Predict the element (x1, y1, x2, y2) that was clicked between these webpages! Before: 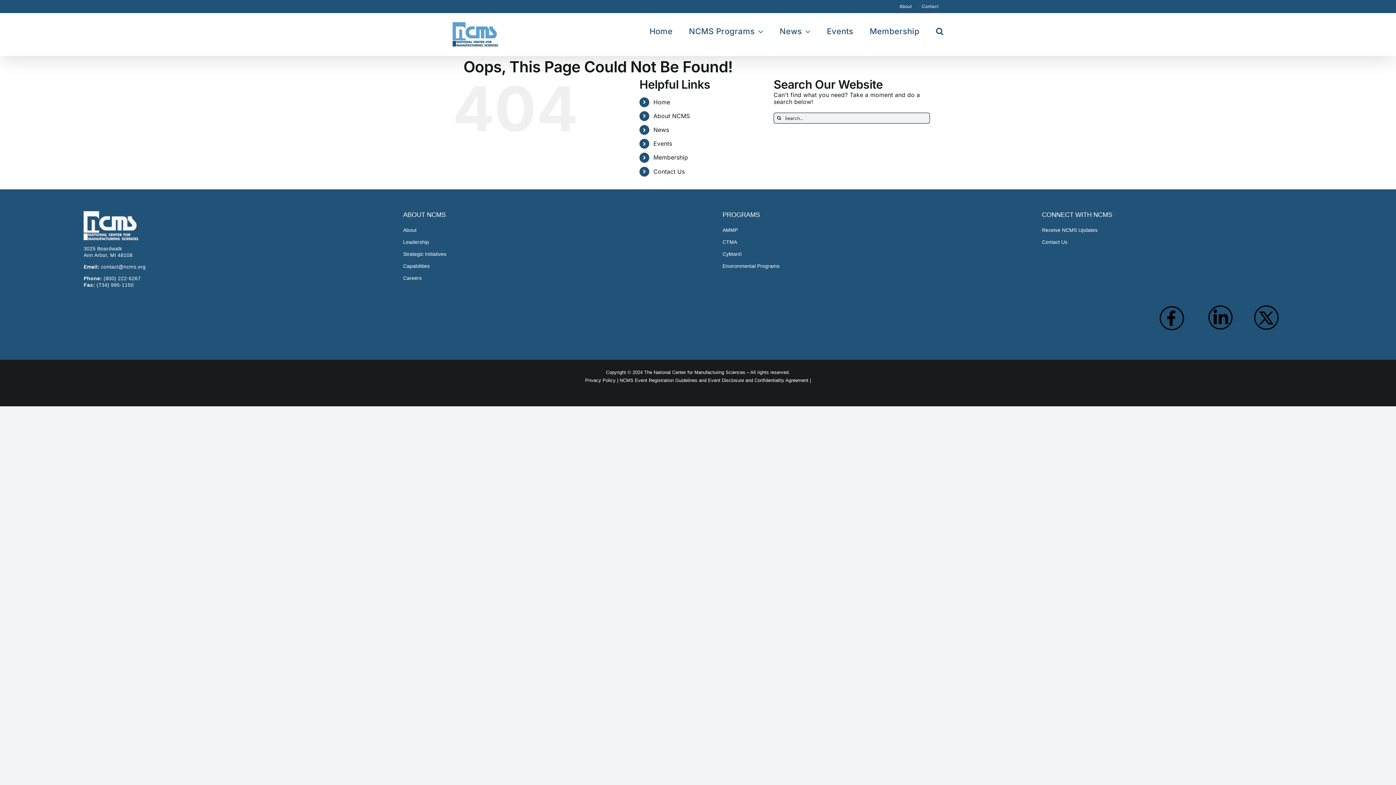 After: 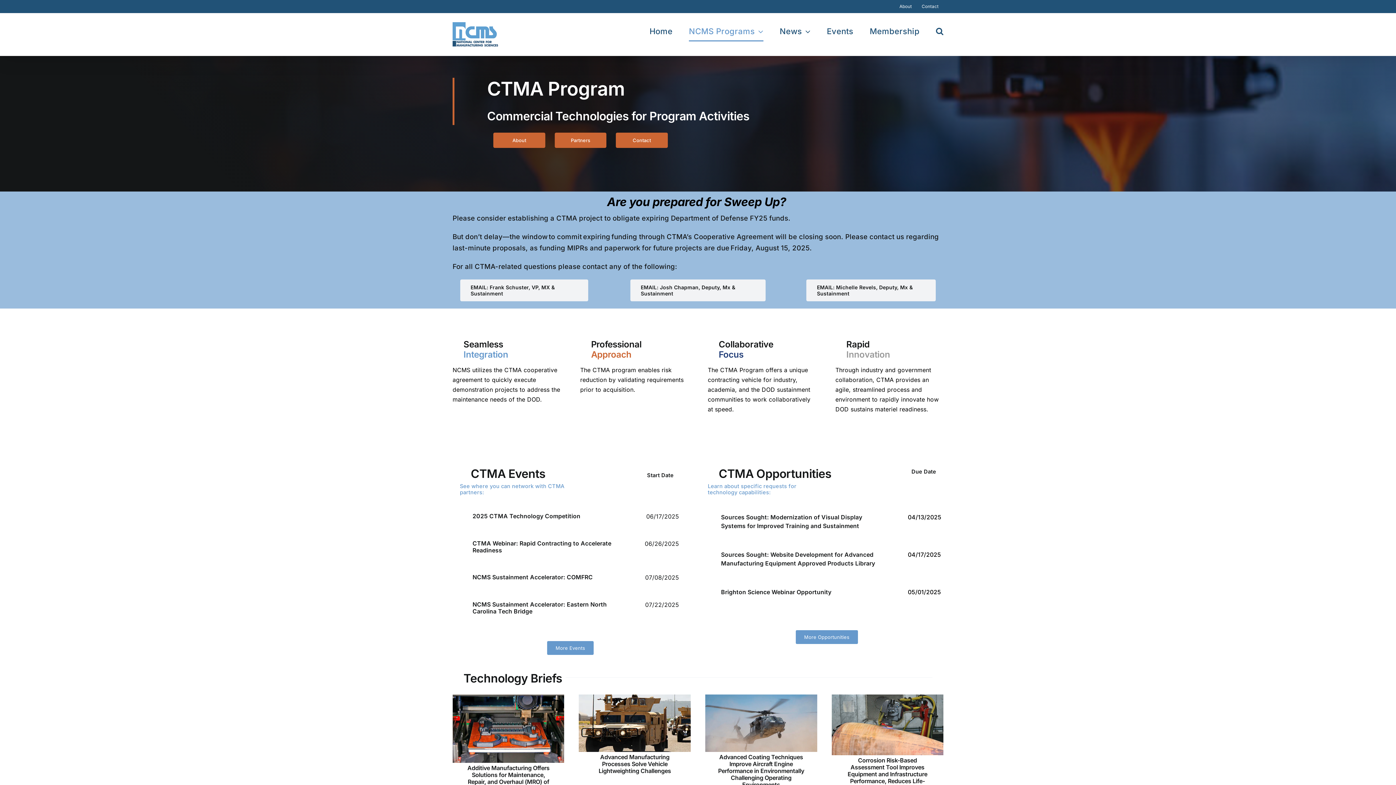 Action: label: CTMA bbox: (722, 238, 993, 247)